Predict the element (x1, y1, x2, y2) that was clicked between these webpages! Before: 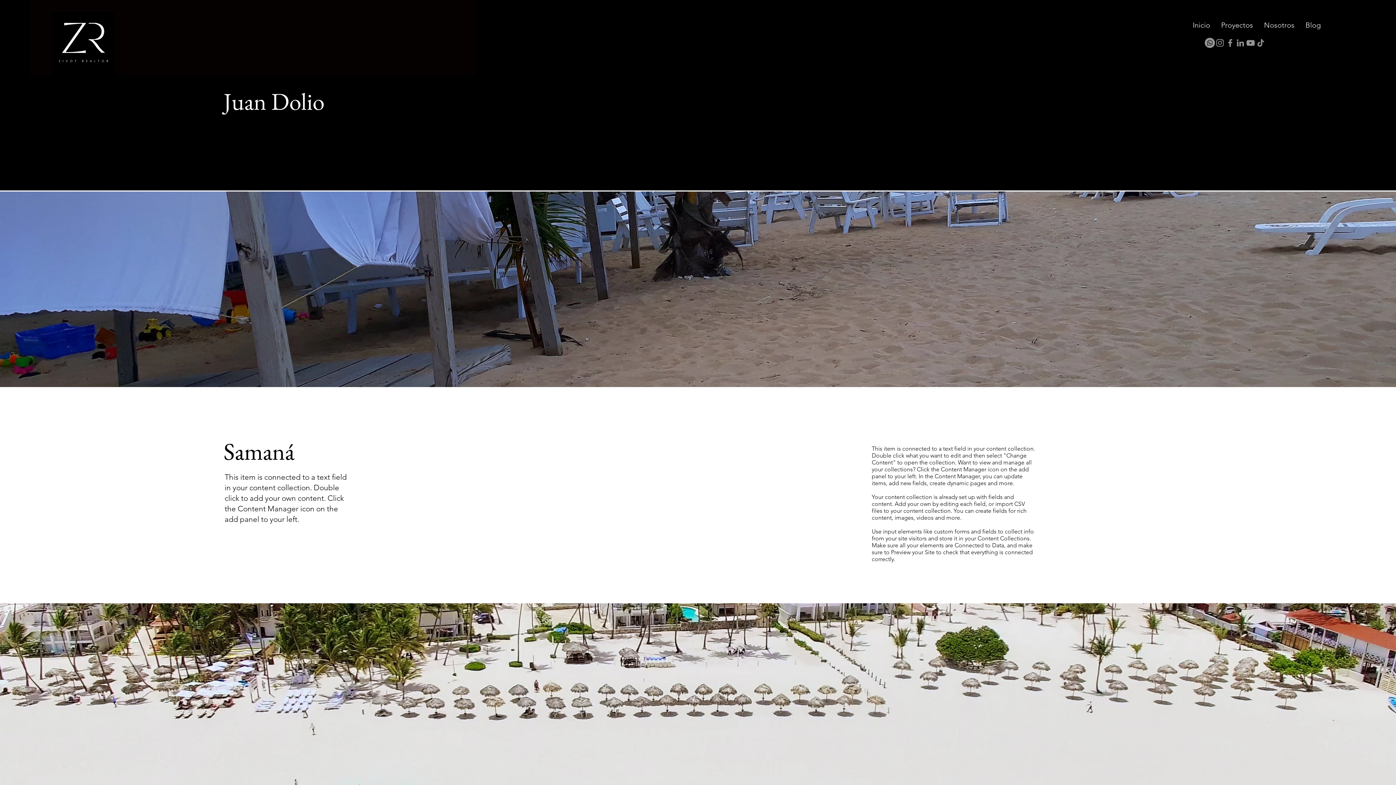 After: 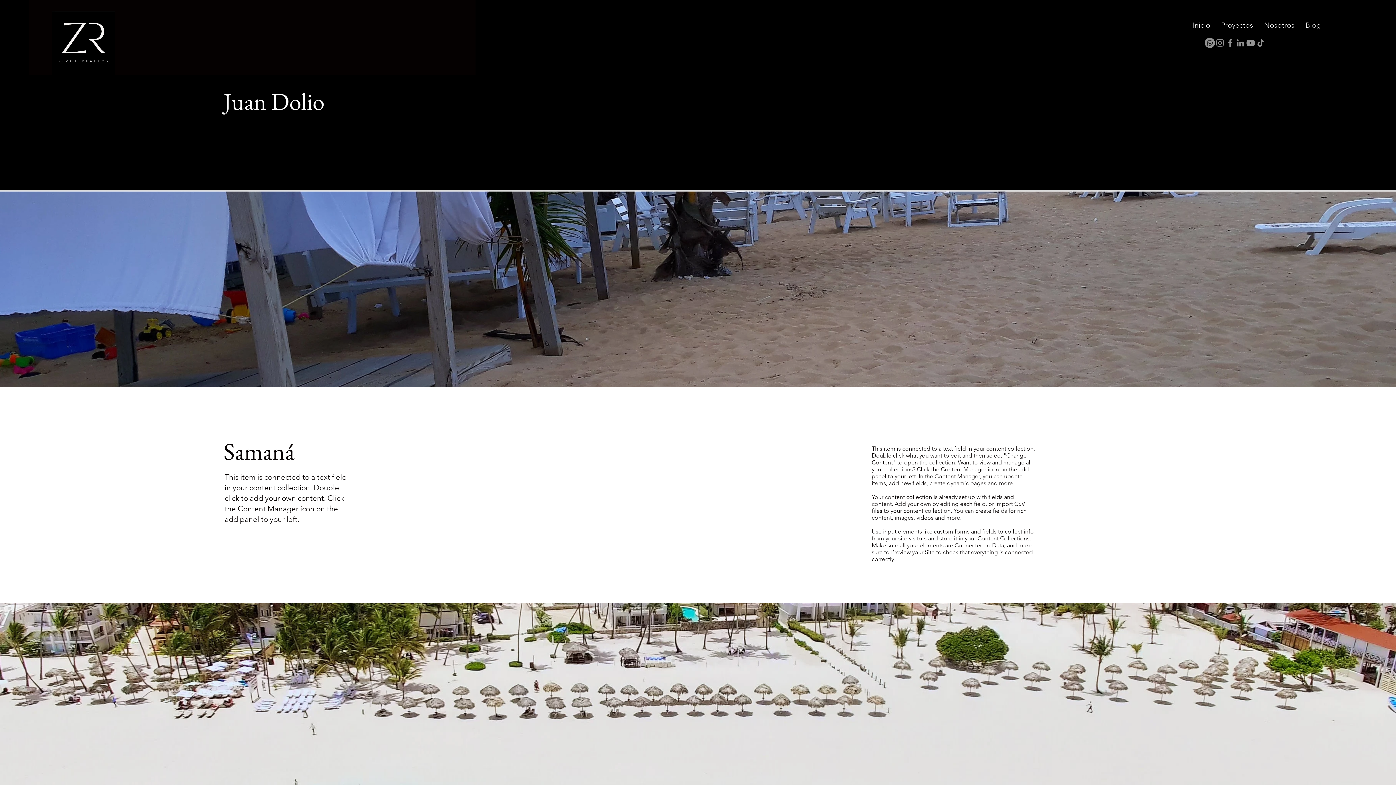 Action: label: LinkedIn bbox: (1235, 37, 1245, 48)